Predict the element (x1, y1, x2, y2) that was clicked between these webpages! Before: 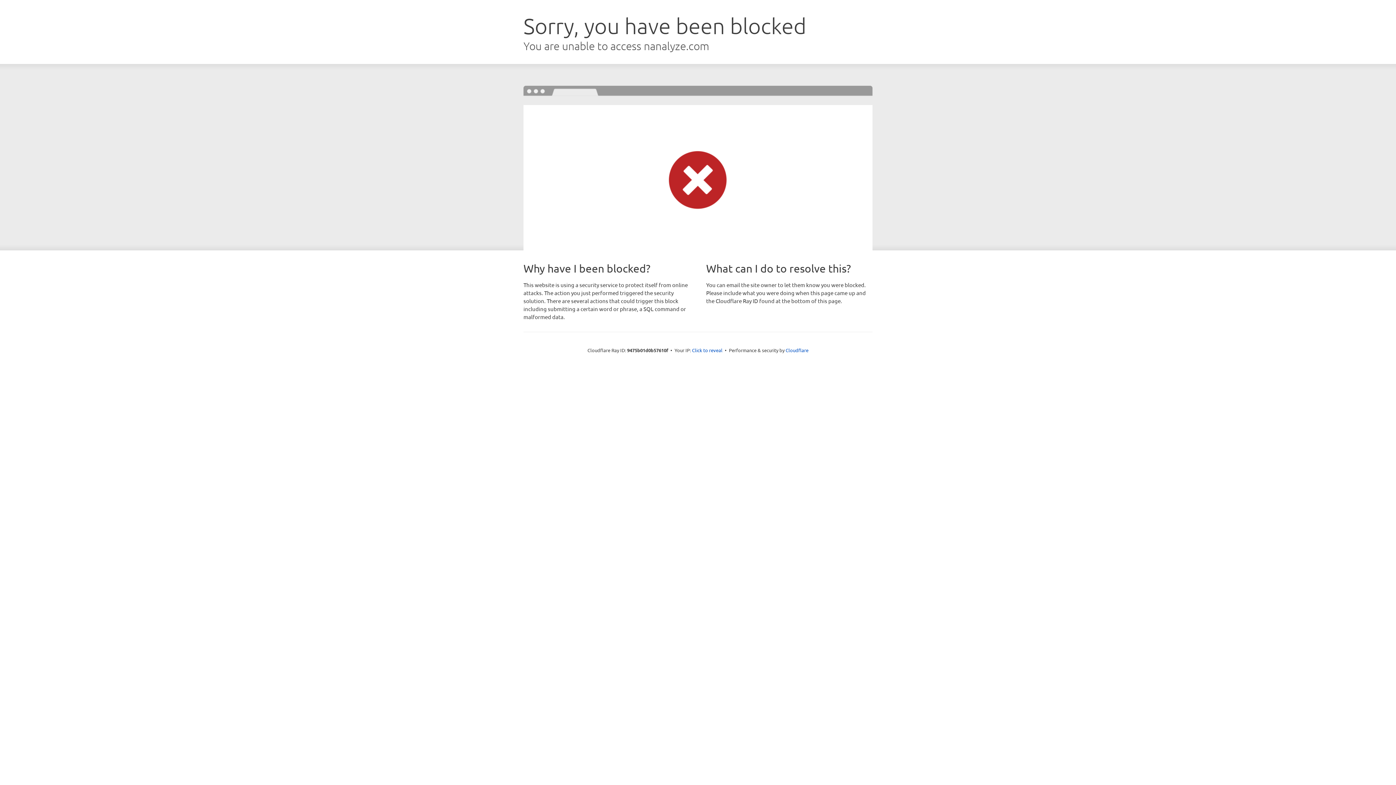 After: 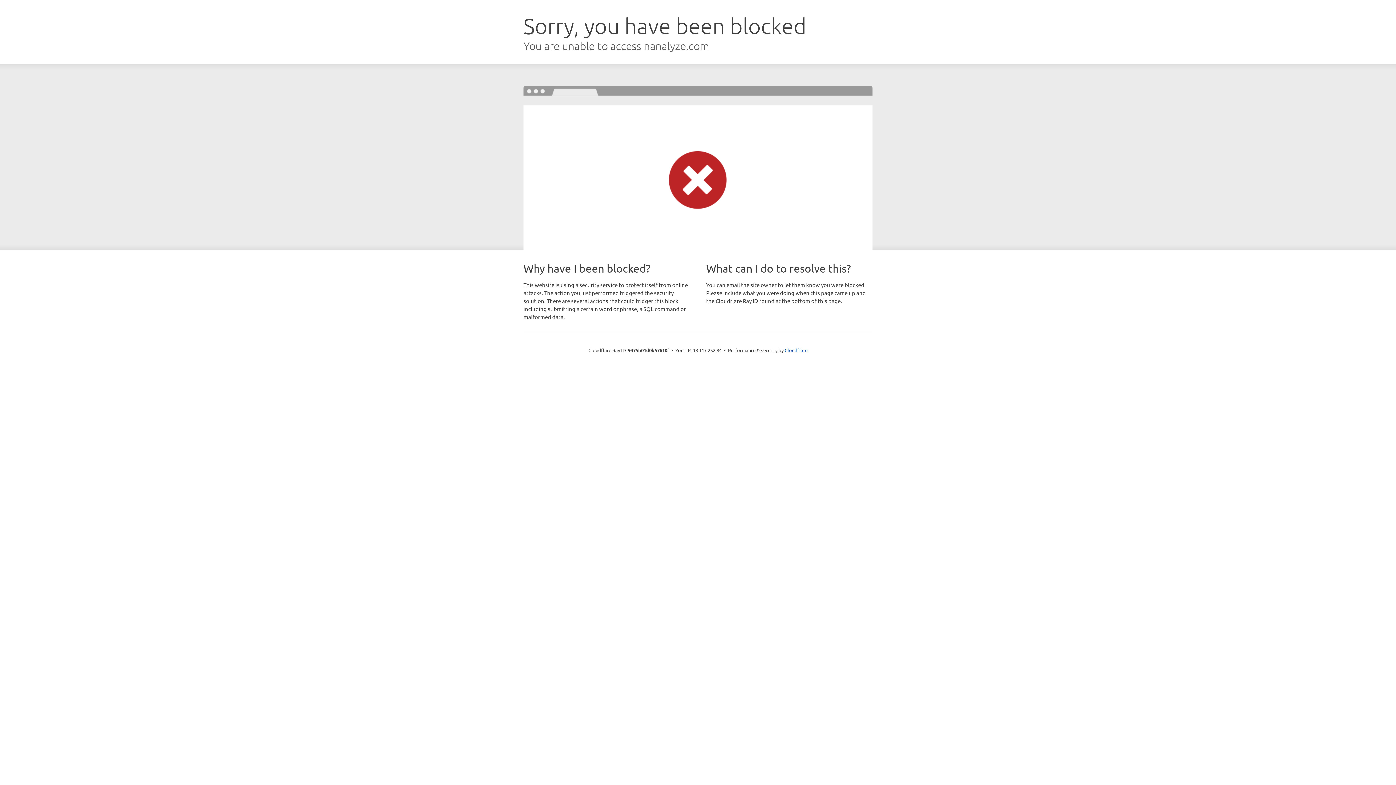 Action: bbox: (692, 346, 722, 353) label: Click to reveal